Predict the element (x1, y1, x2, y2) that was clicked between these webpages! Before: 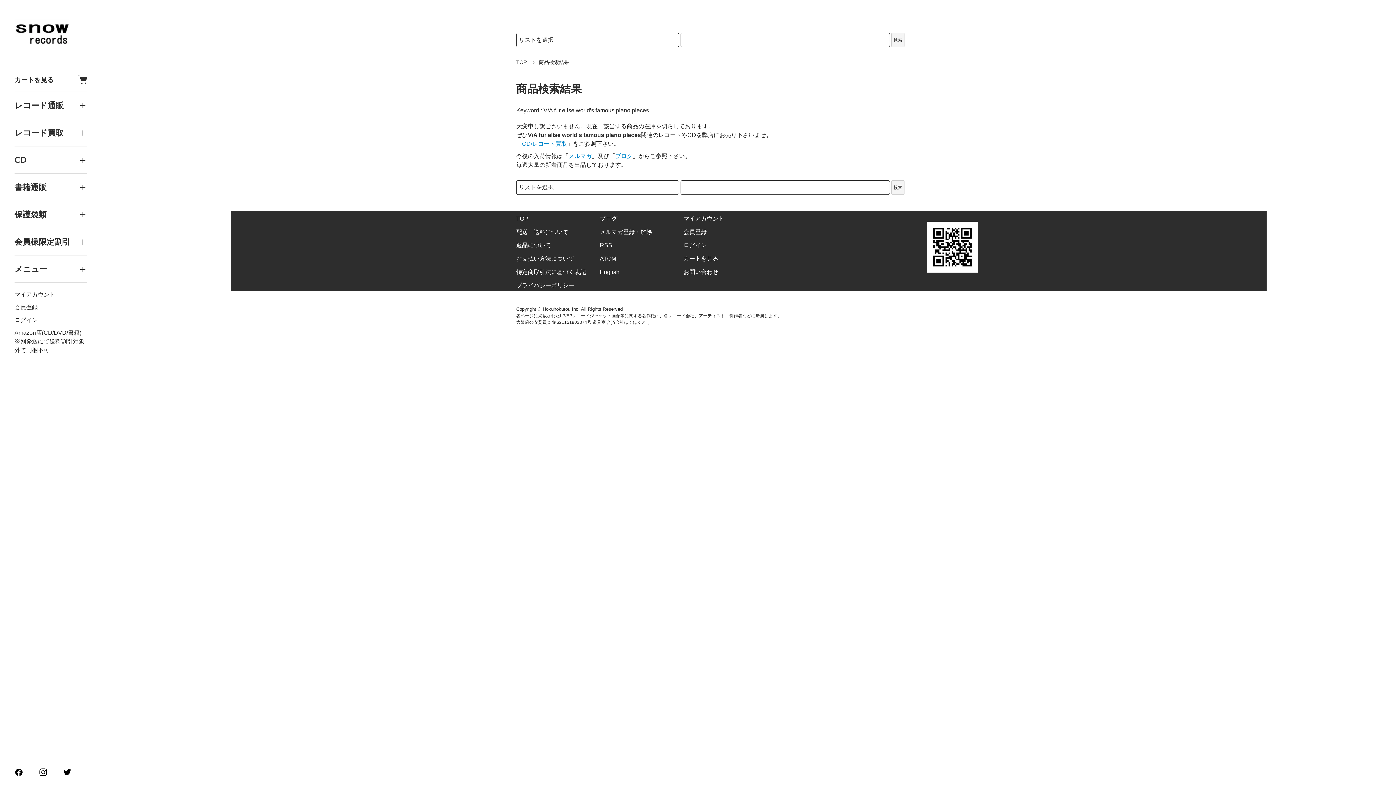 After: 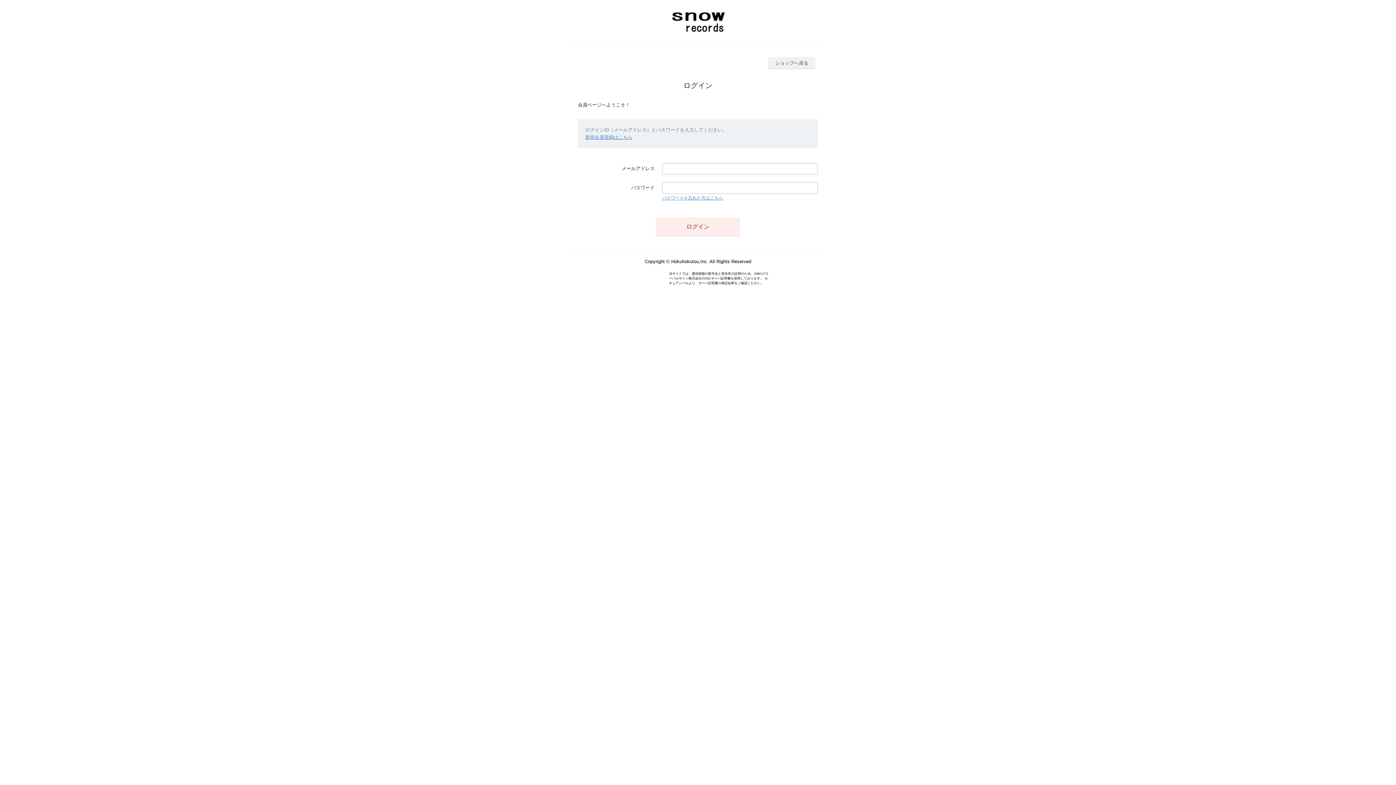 Action: bbox: (14, 290, 87, 299) label: マイアカウント